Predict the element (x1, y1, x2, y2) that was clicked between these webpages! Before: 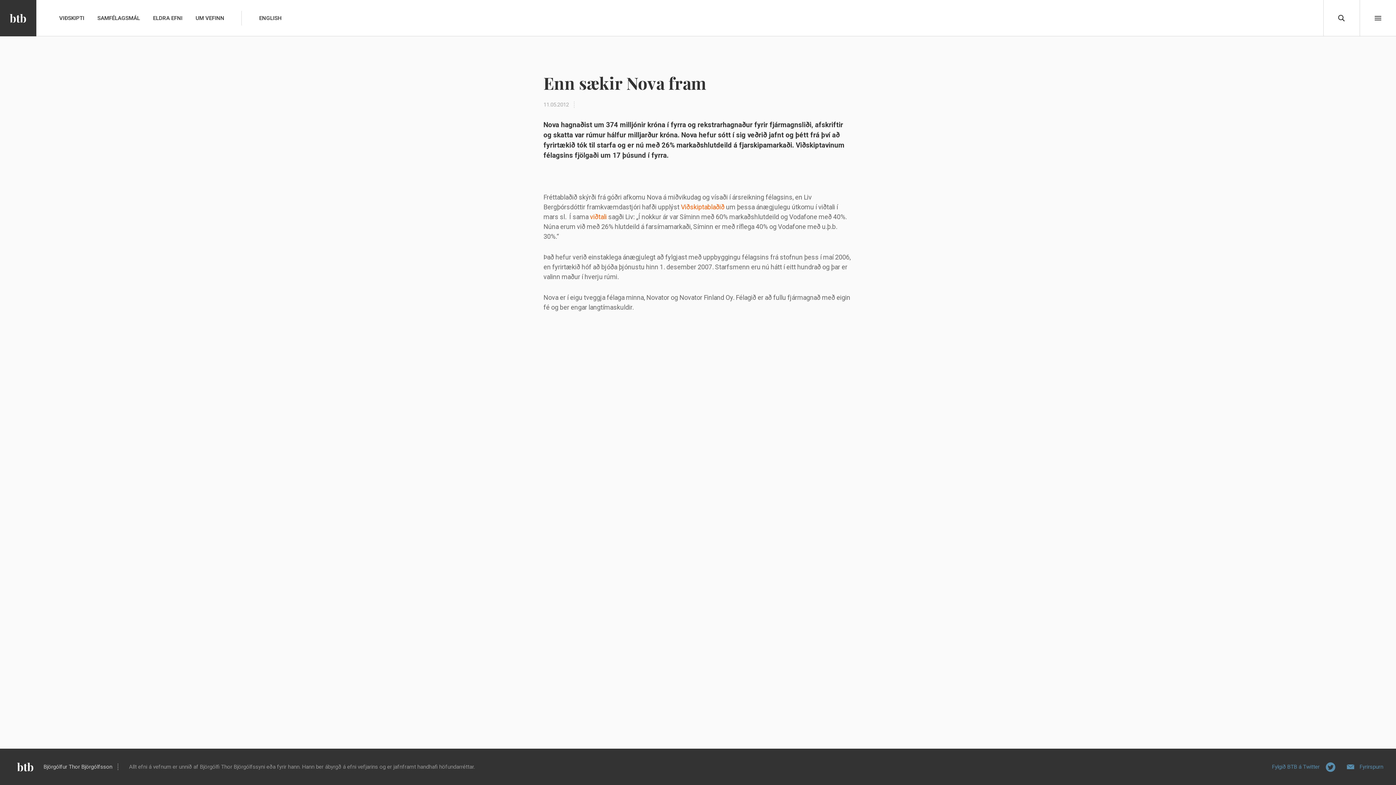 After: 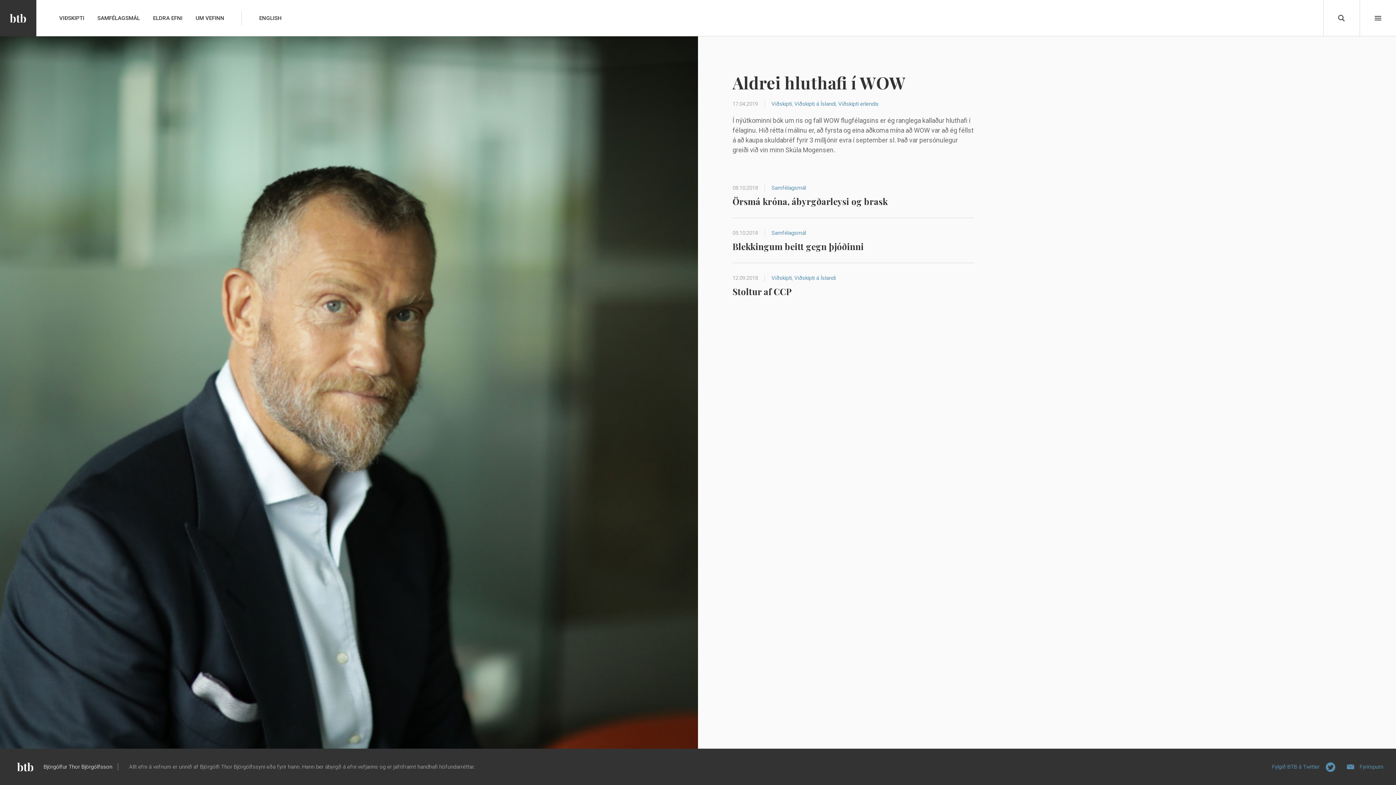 Action: bbox: (0, 13, 36, 21)